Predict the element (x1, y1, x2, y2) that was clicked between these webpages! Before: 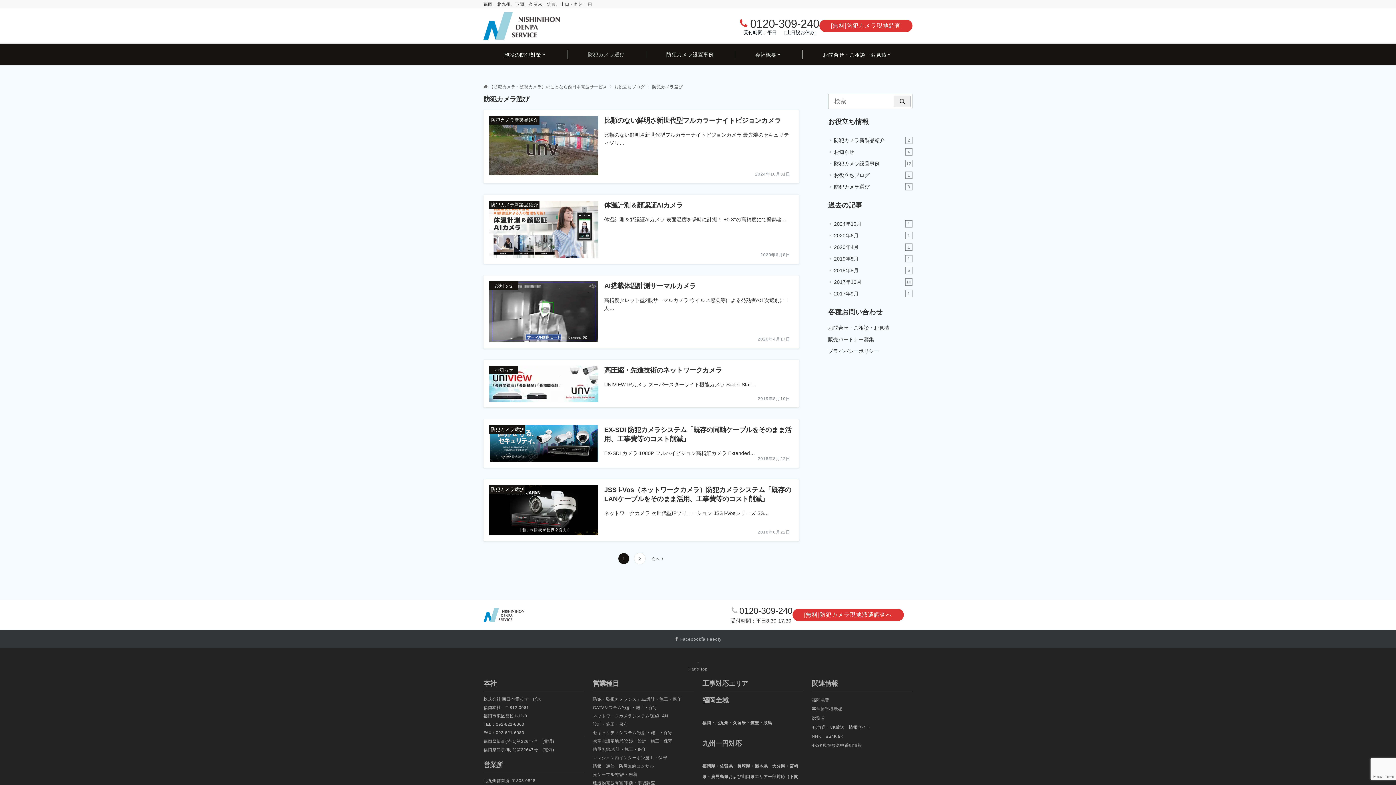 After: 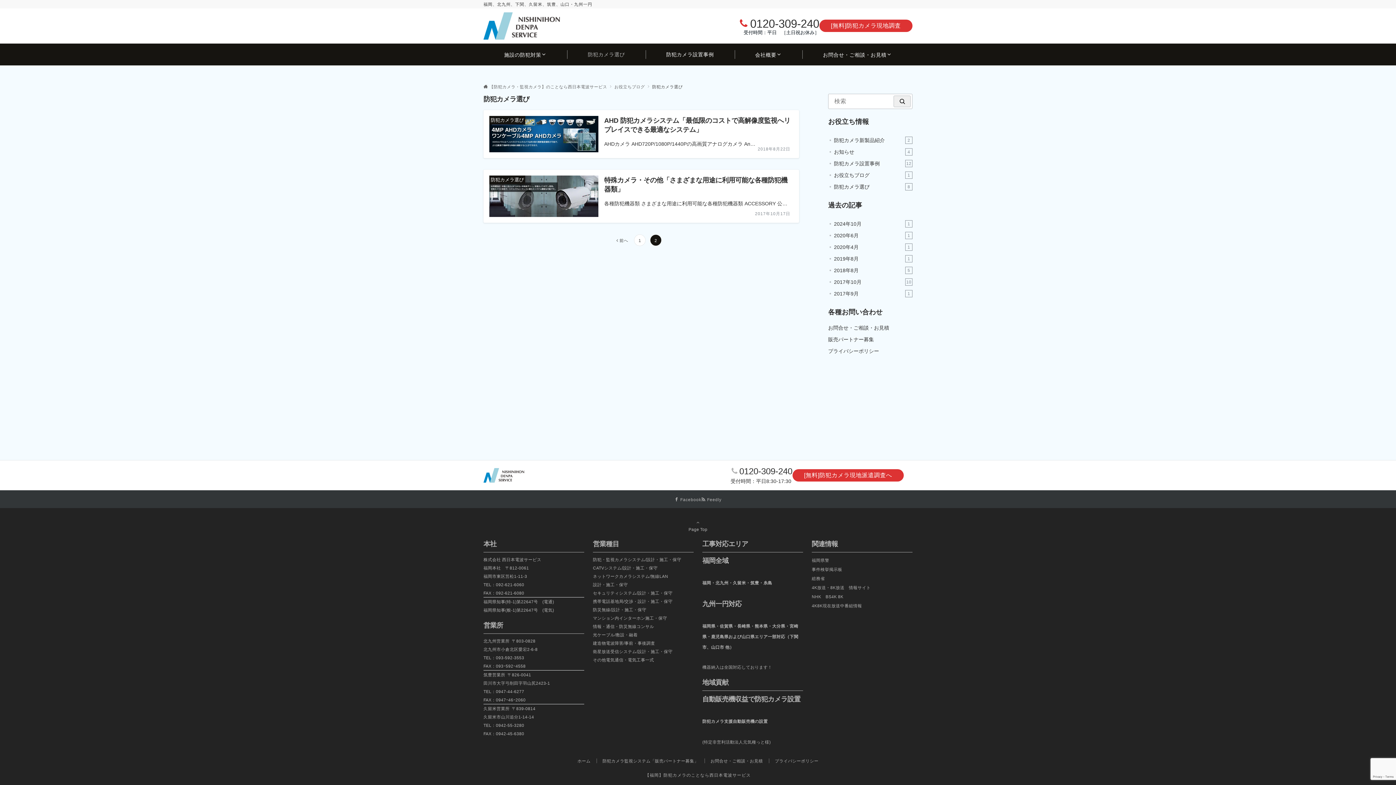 Action: bbox: (650, 553, 661, 565) label: 次へ